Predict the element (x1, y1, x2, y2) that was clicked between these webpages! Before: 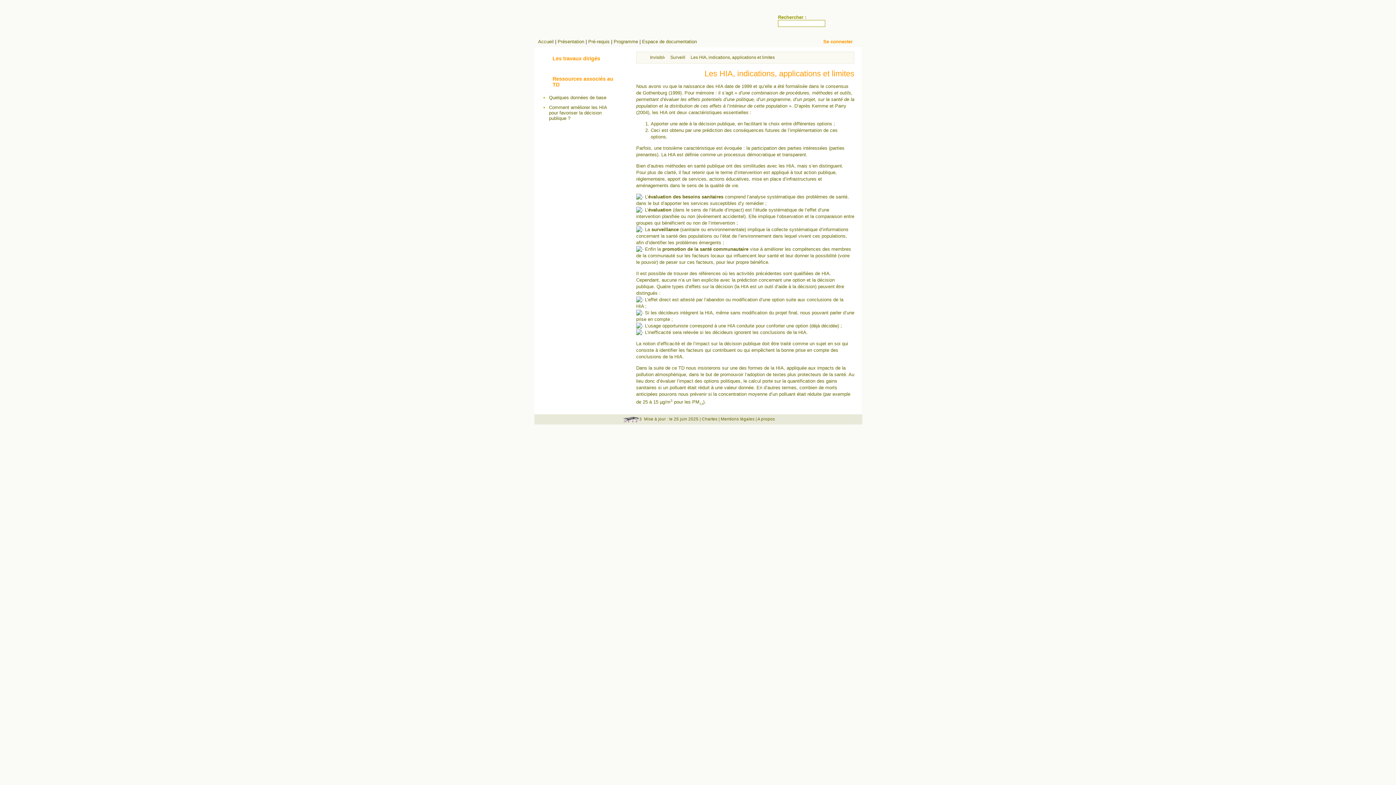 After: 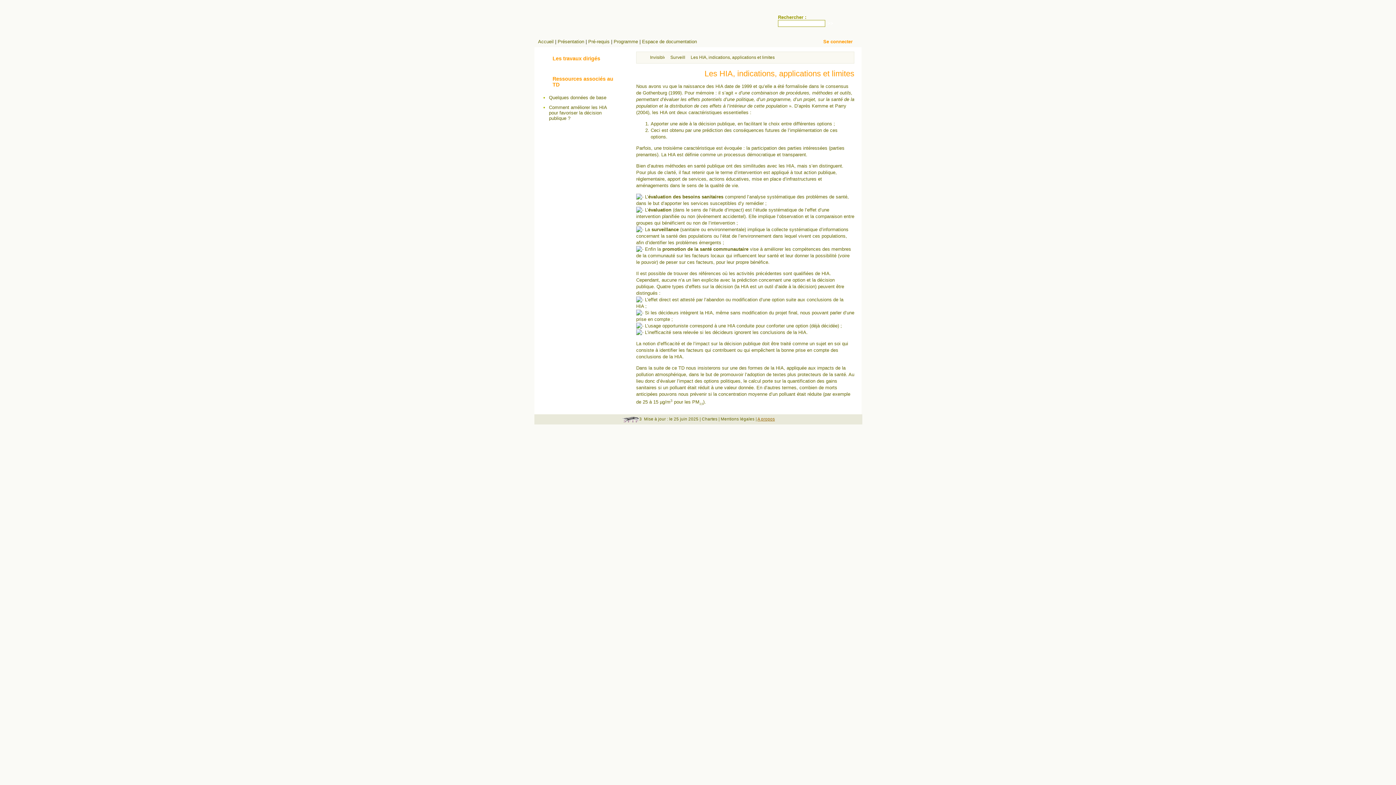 Action: label: A propos bbox: (757, 416, 775, 421)